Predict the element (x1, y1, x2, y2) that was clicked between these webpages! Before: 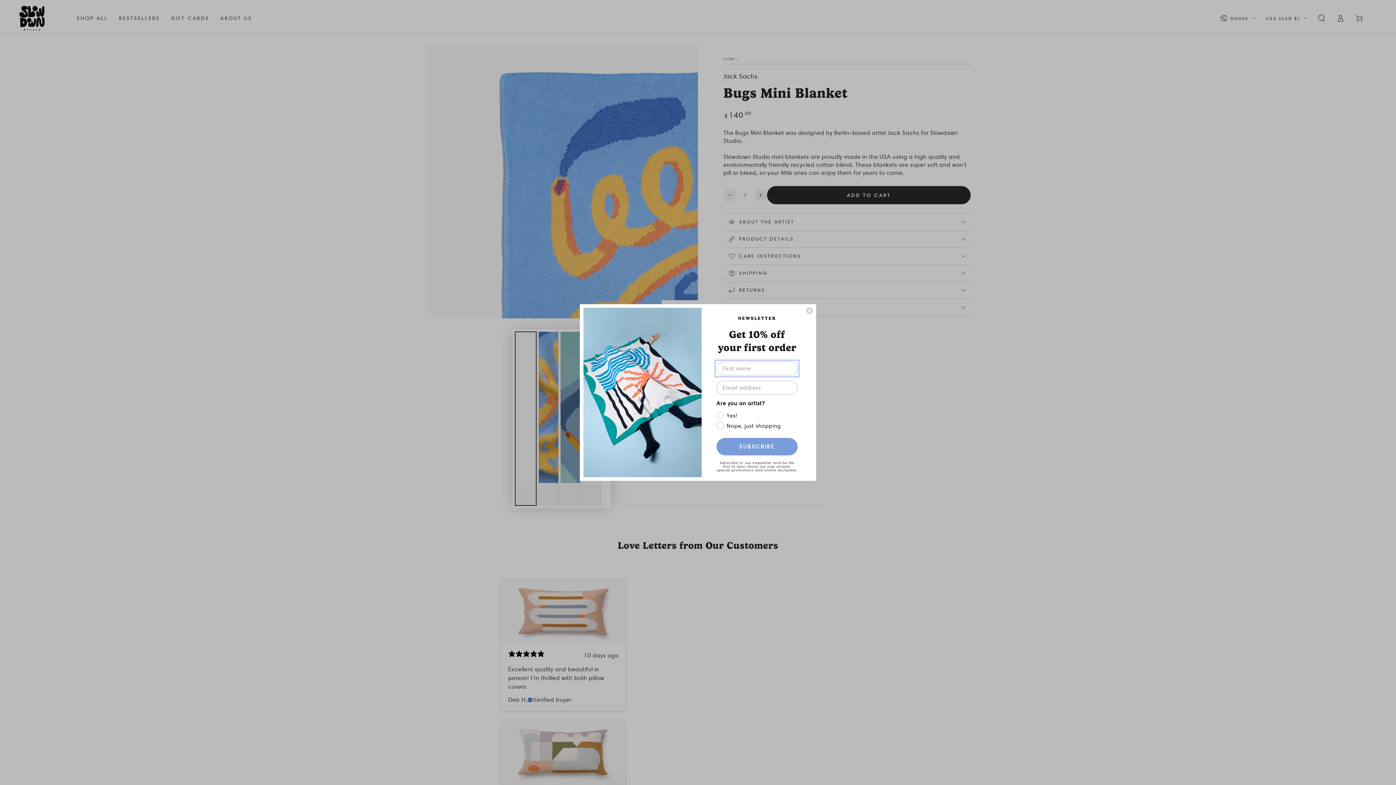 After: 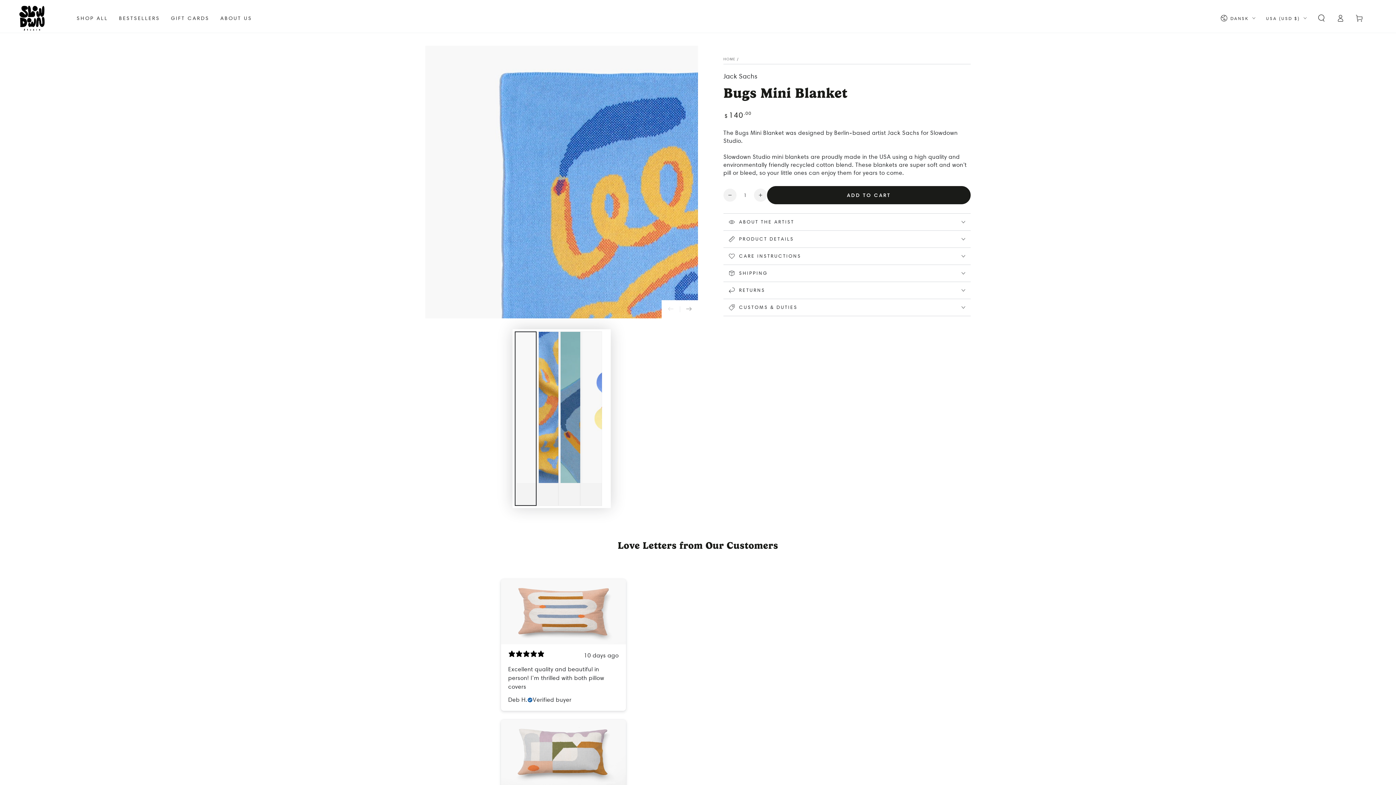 Action: label: Close dialog bbox: (806, 307, 813, 314)